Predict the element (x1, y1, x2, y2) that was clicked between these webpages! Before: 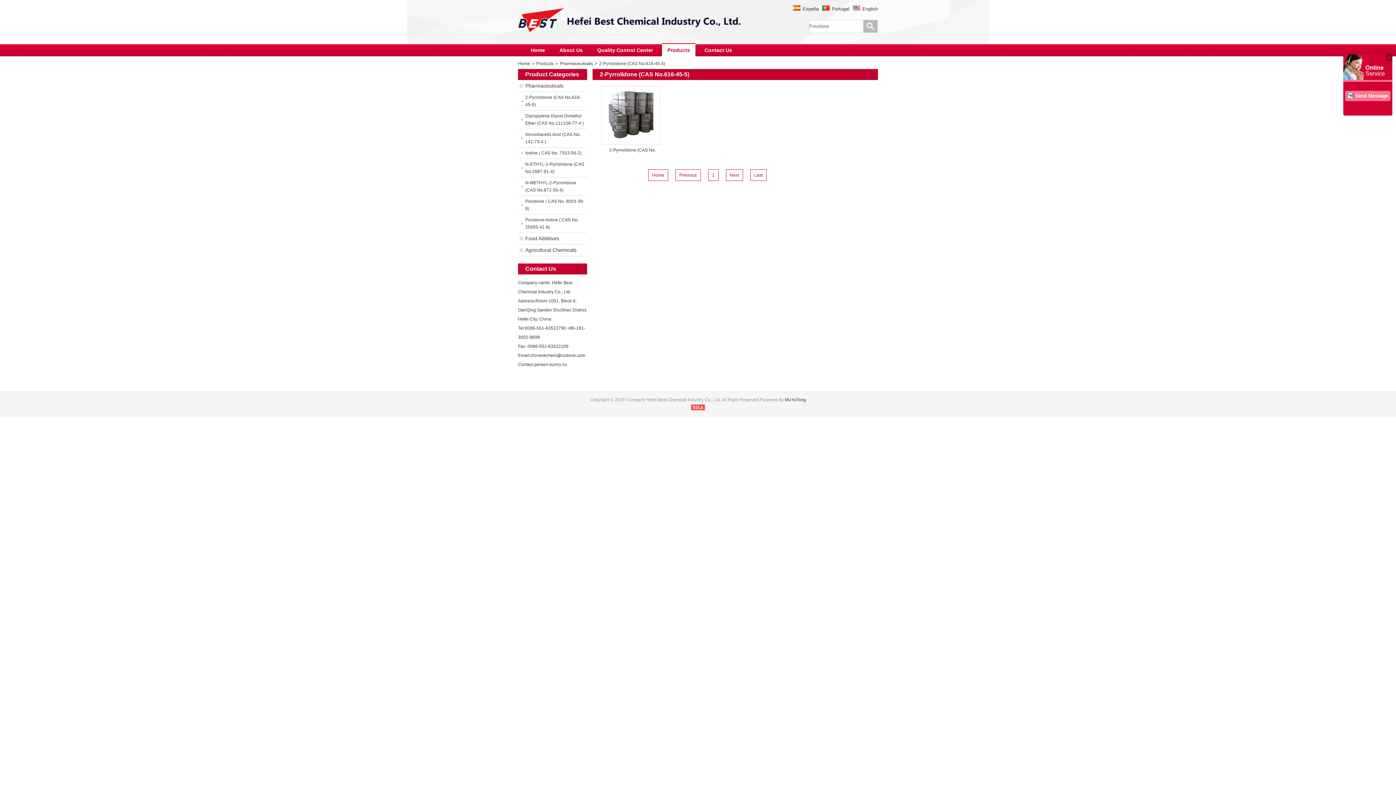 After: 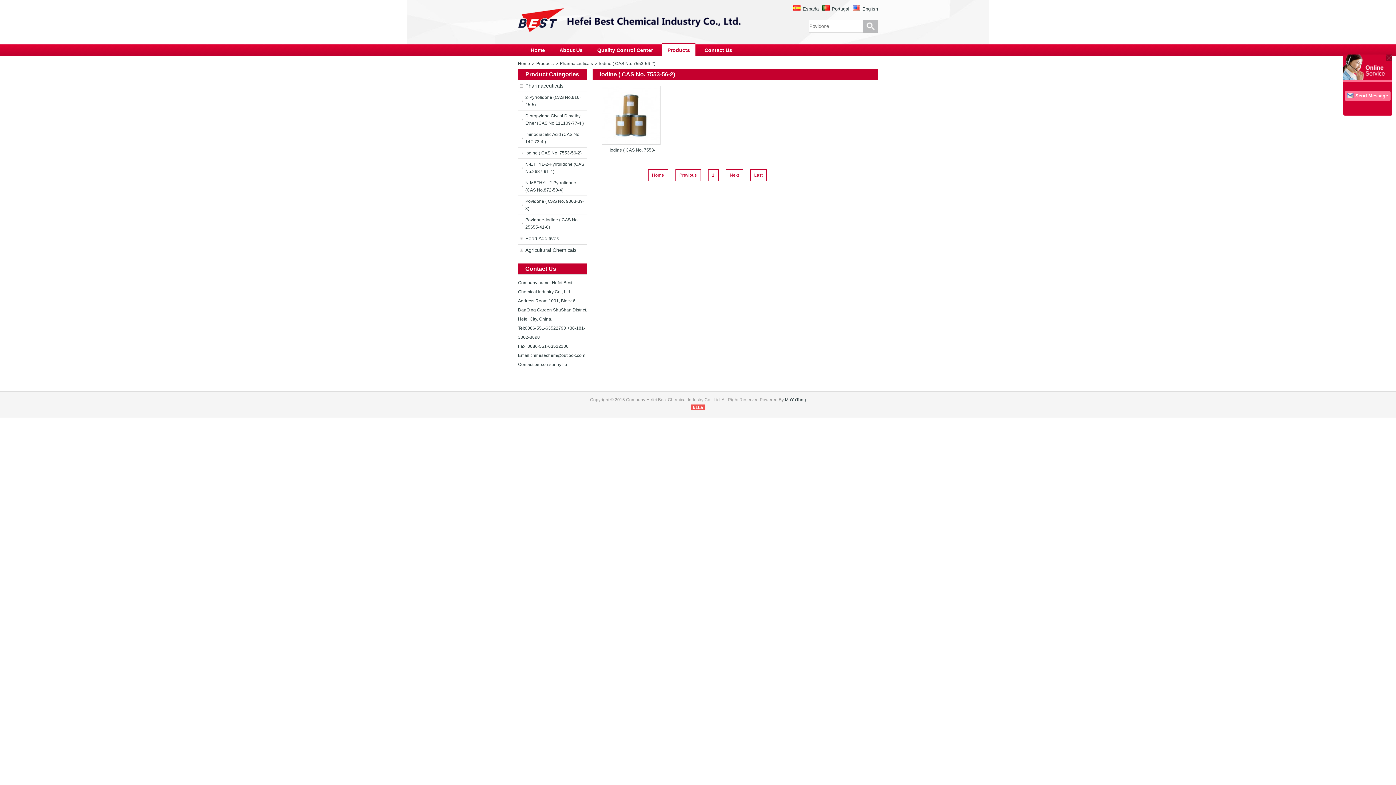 Action: label: Iodine ( CAS No. 7553-56-2) bbox: (525, 150, 581, 155)